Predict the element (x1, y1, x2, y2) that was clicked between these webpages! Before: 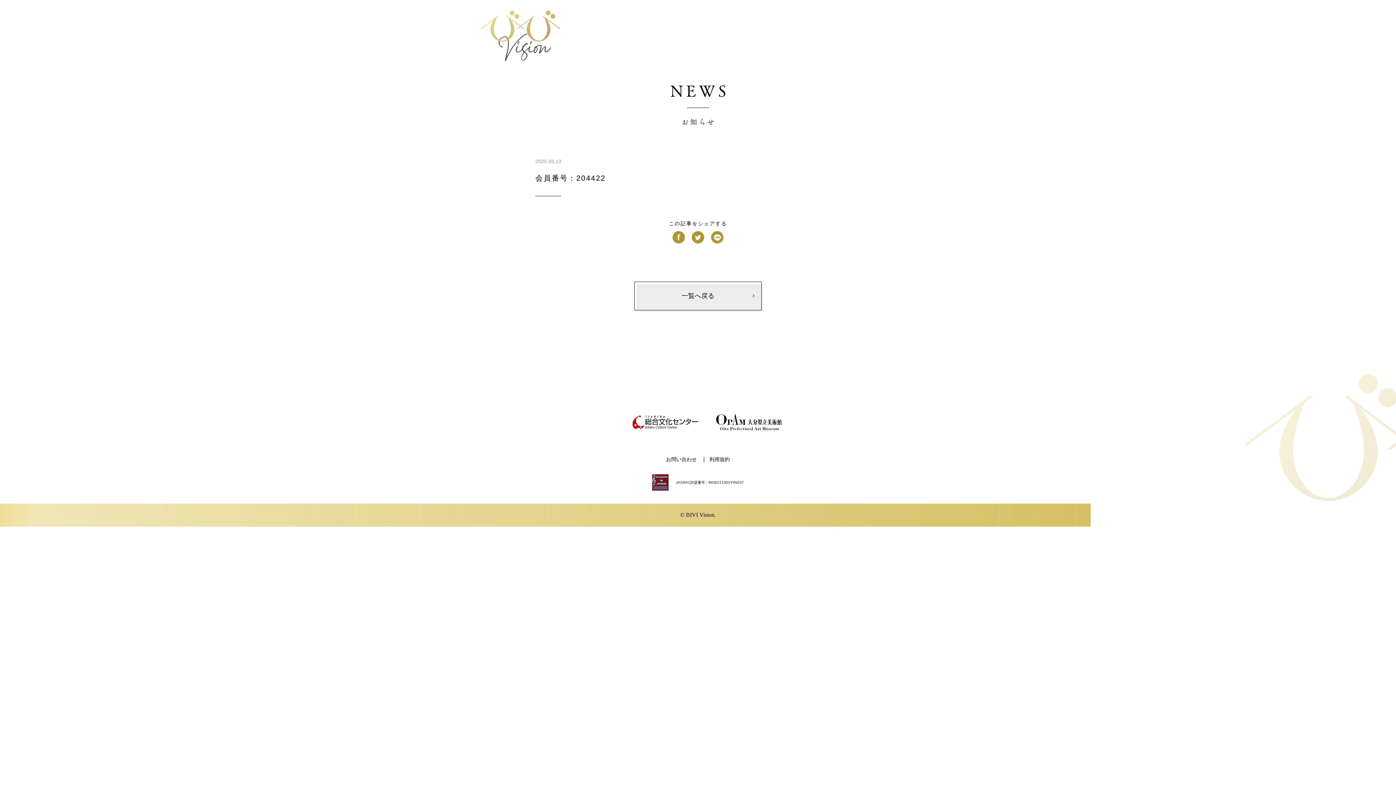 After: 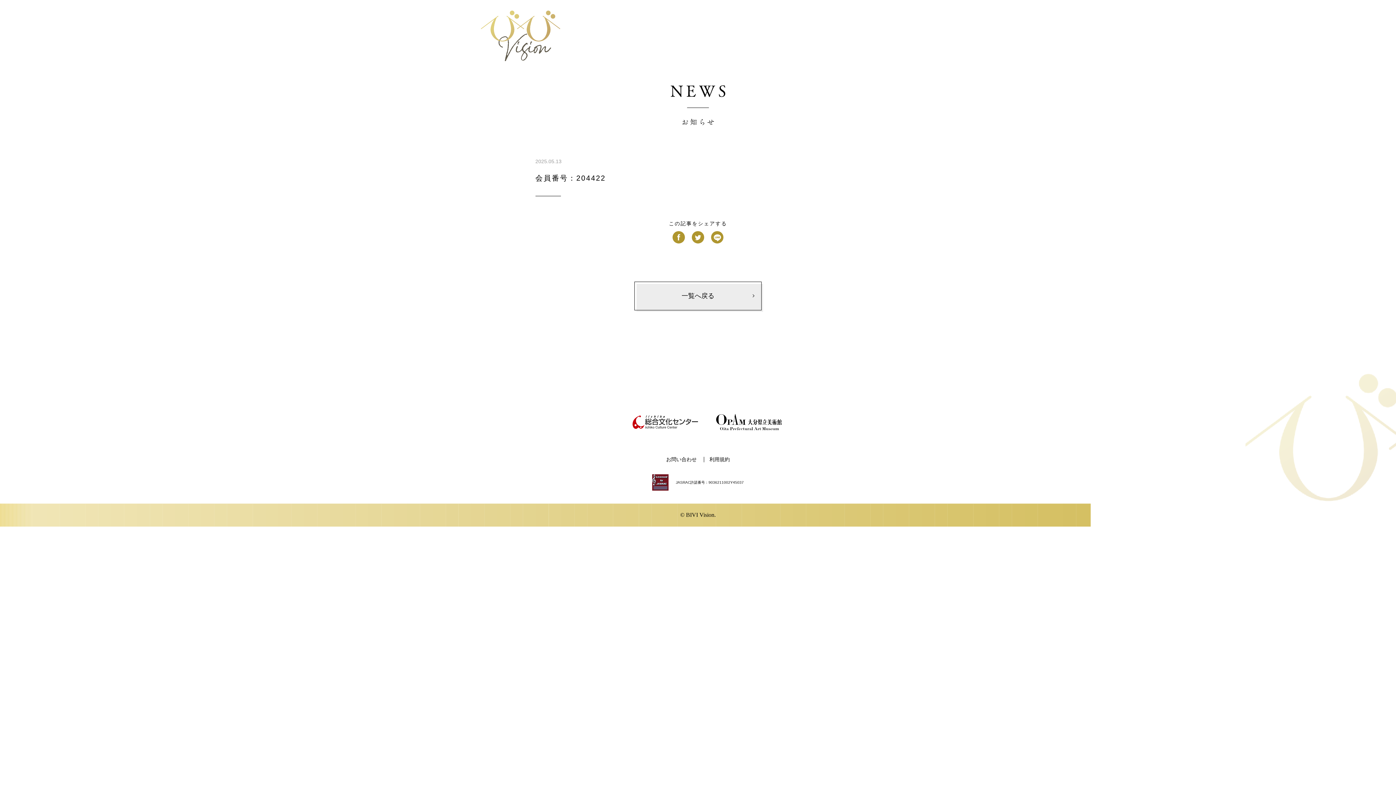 Action: bbox: (711, 234, 723, 240)